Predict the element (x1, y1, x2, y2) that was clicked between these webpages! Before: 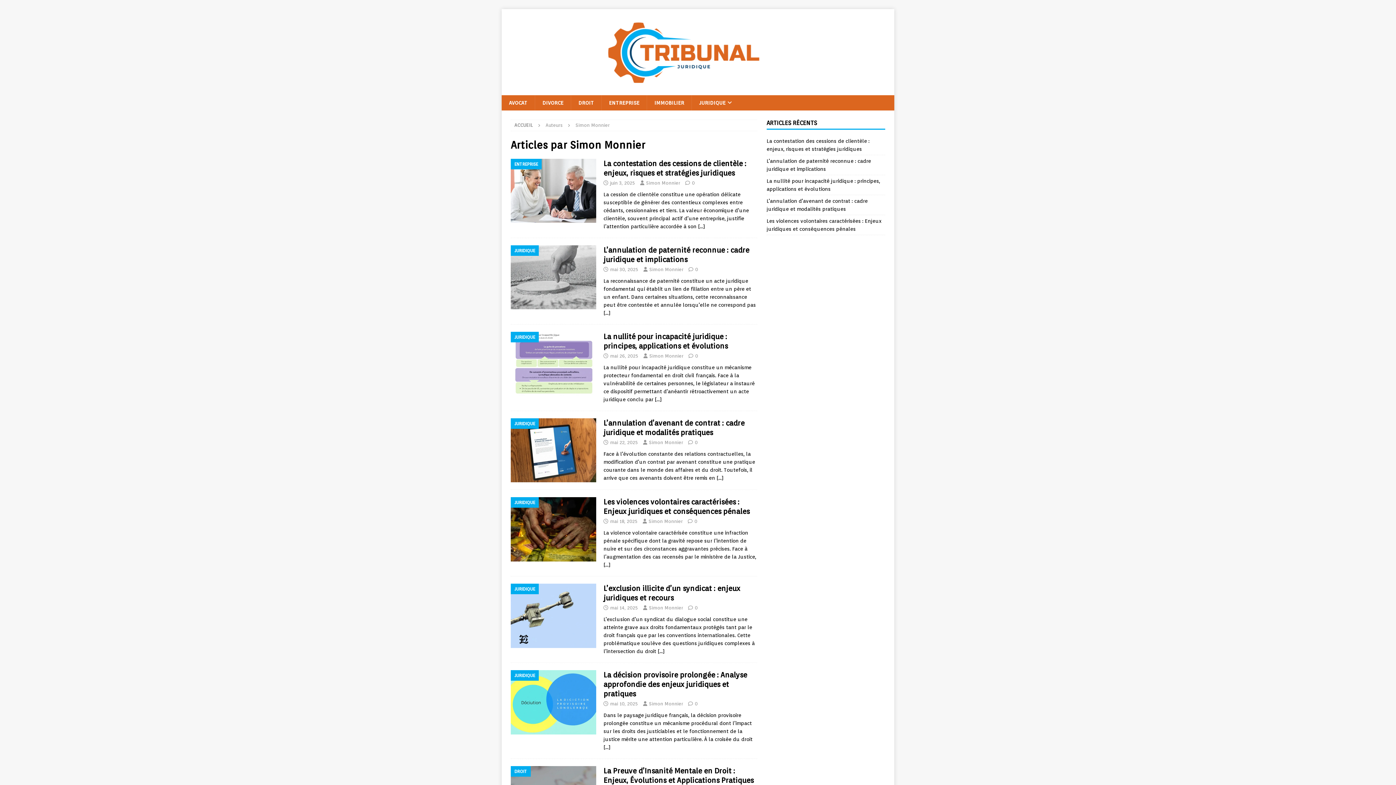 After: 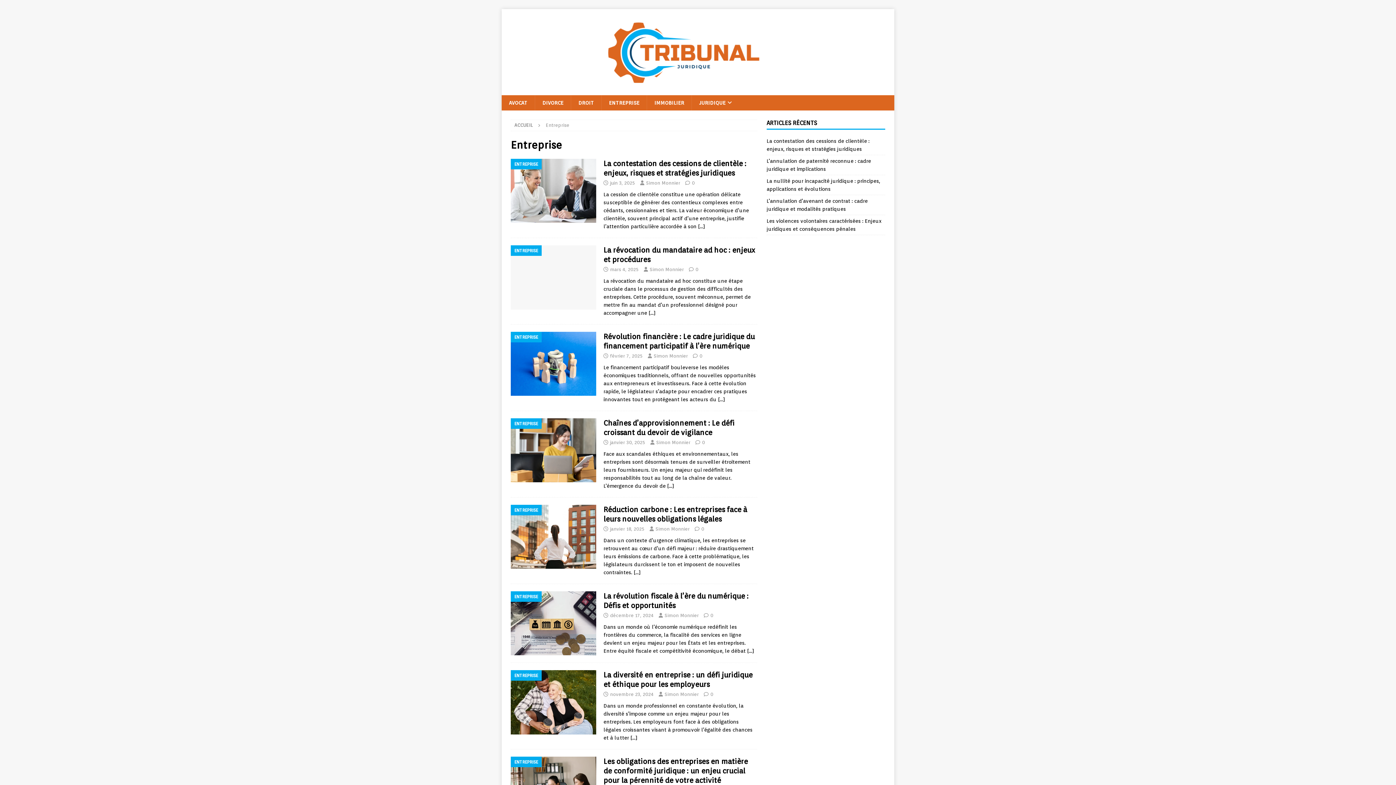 Action: bbox: (601, 95, 646, 110) label: ENTREPRISE